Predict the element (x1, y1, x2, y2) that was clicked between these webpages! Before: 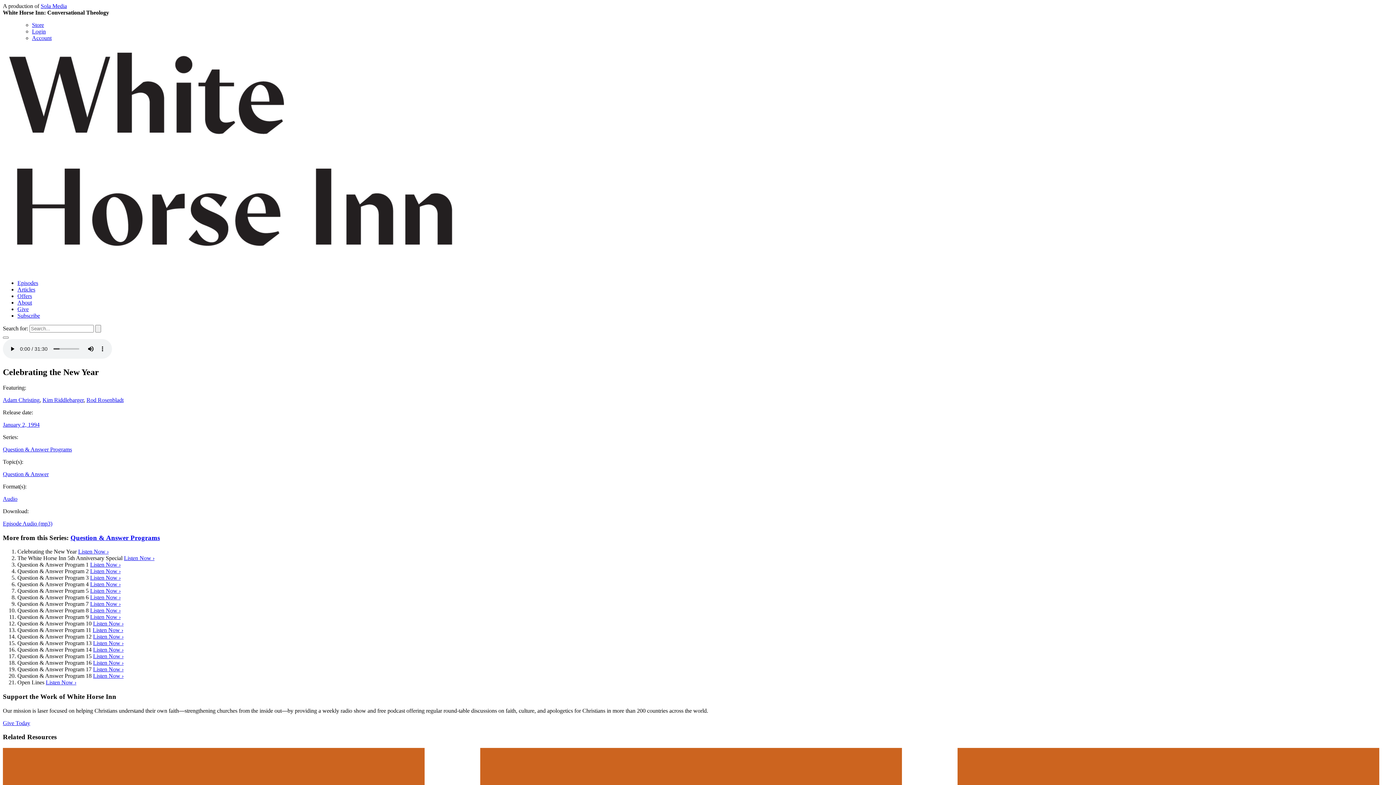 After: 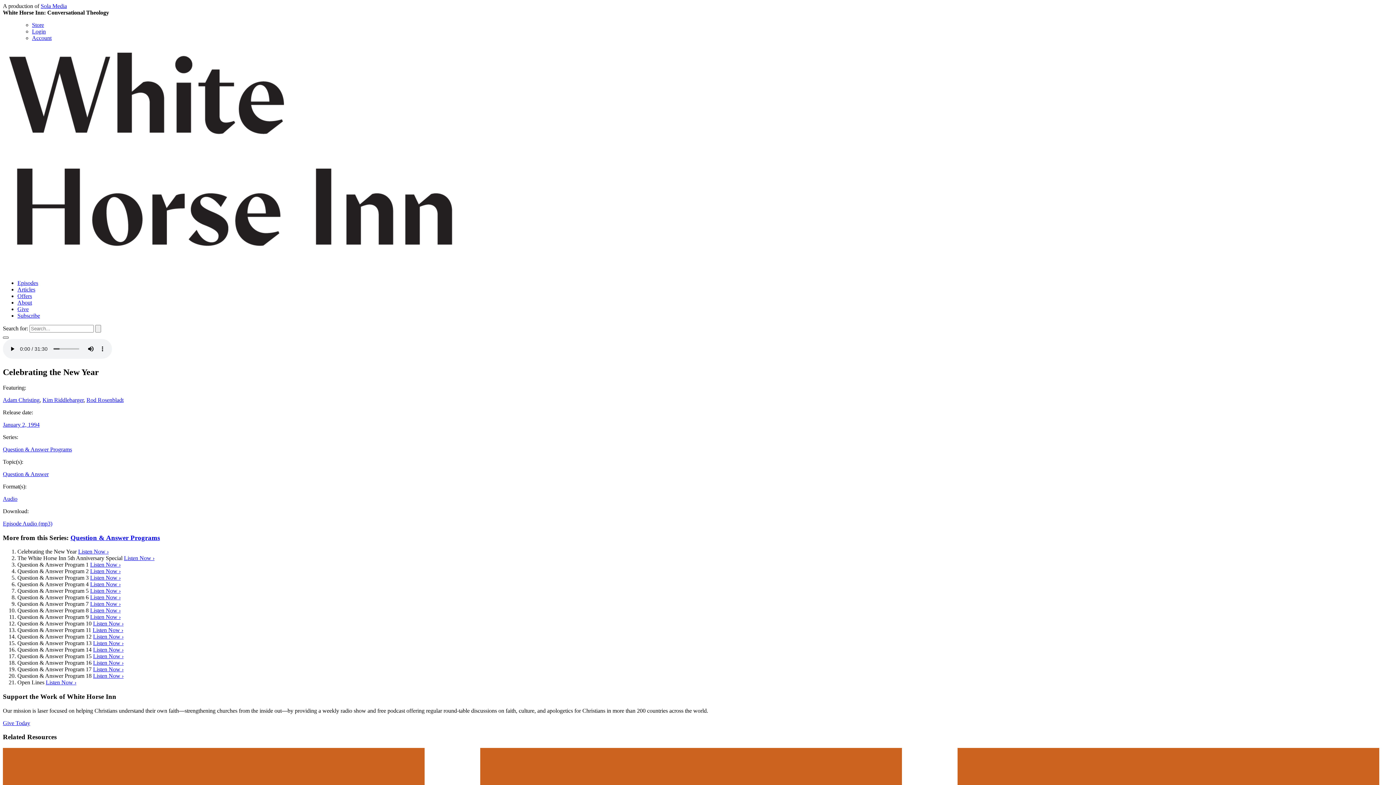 Action: bbox: (2, 336, 8, 338)